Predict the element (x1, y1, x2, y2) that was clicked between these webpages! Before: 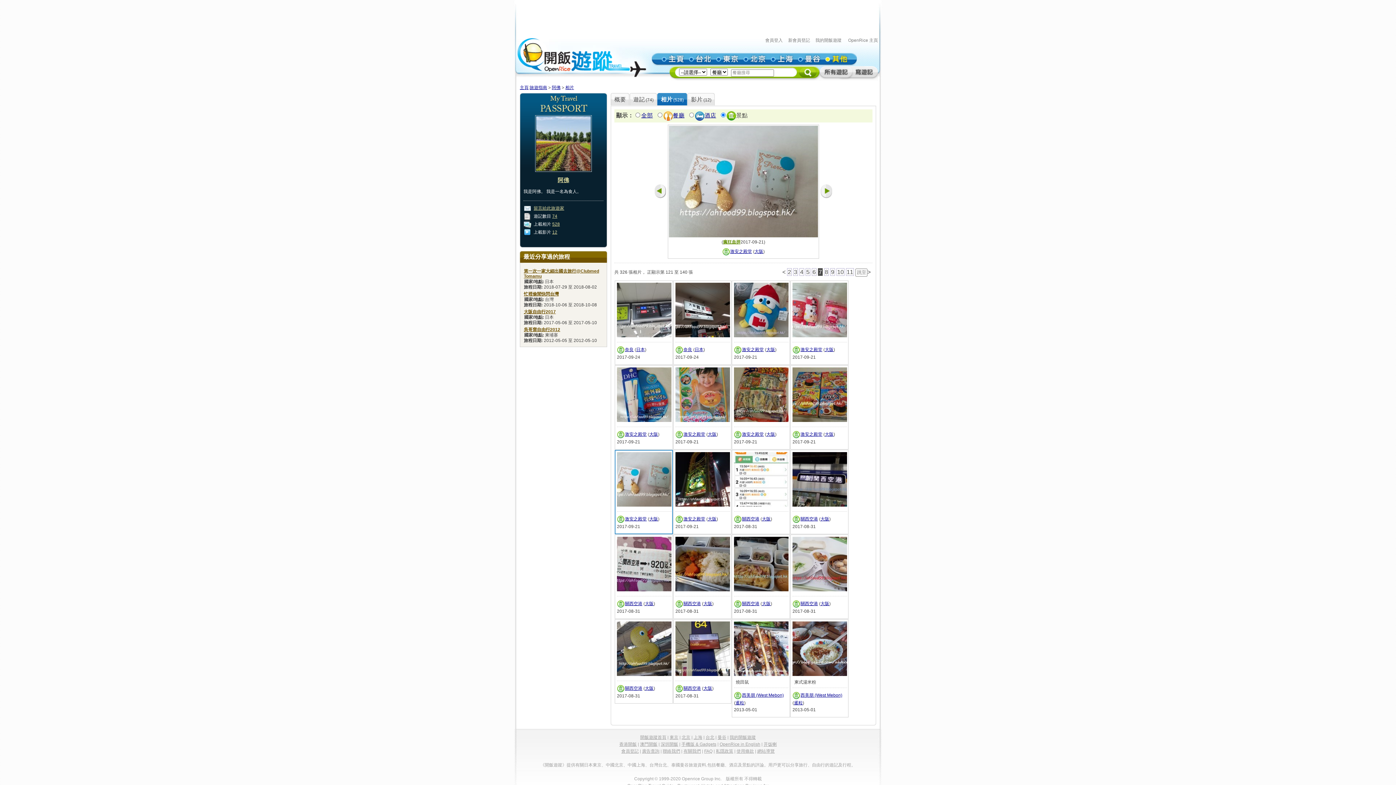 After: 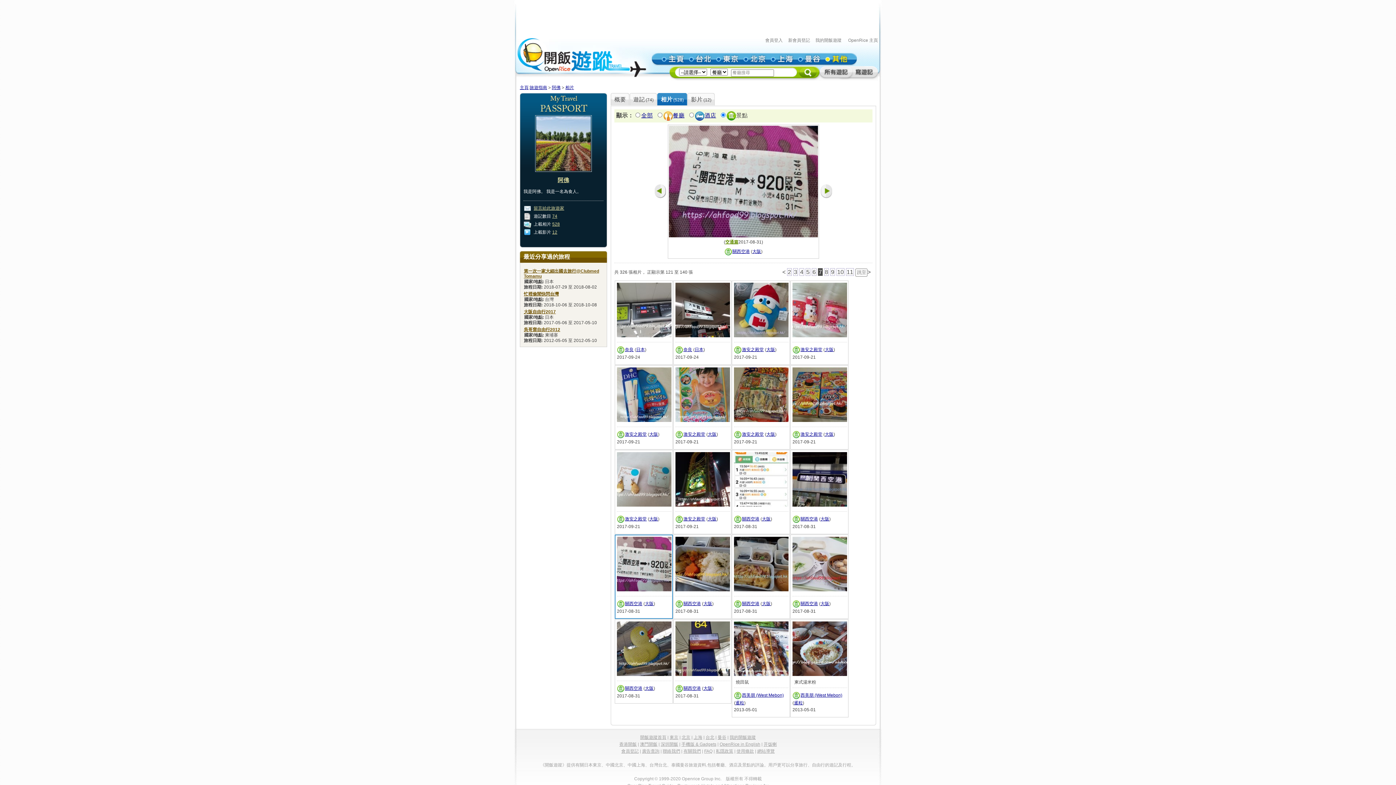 Action: bbox: (617, 587, 671, 592)